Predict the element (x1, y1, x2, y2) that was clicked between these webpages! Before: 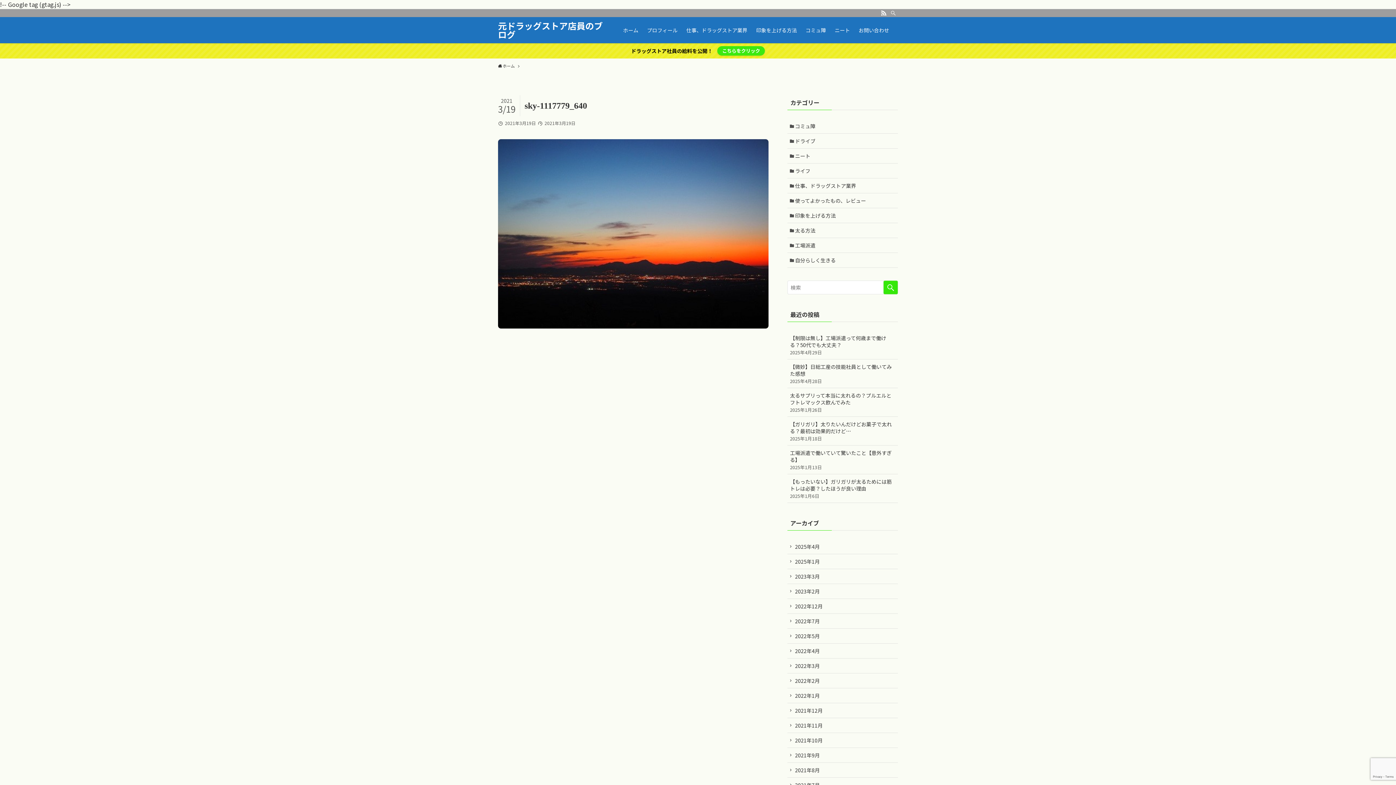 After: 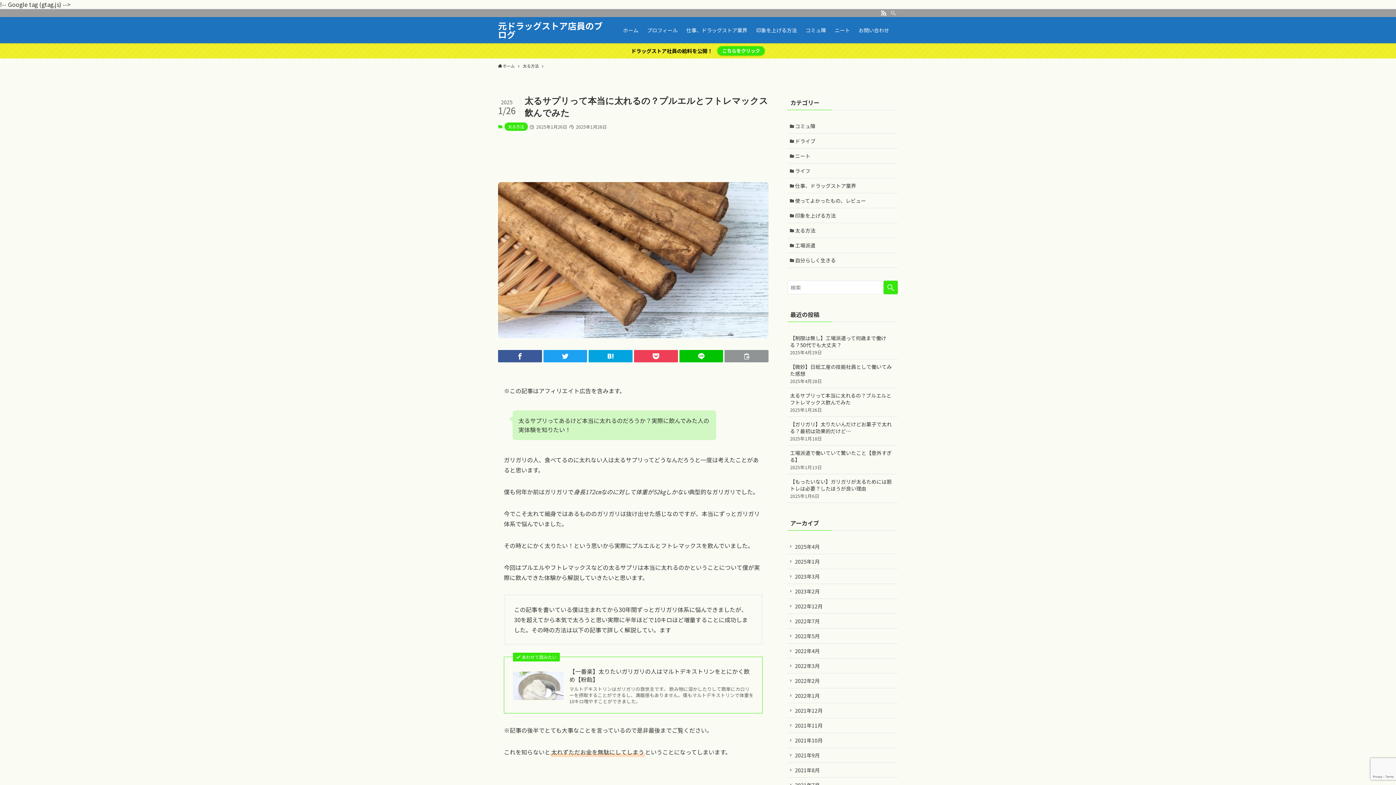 Action: label: 太るサプリって本当に太れるの？プルエルとフトレマックス飲んでみた
2025年1月26日 bbox: (787, 388, 898, 416)